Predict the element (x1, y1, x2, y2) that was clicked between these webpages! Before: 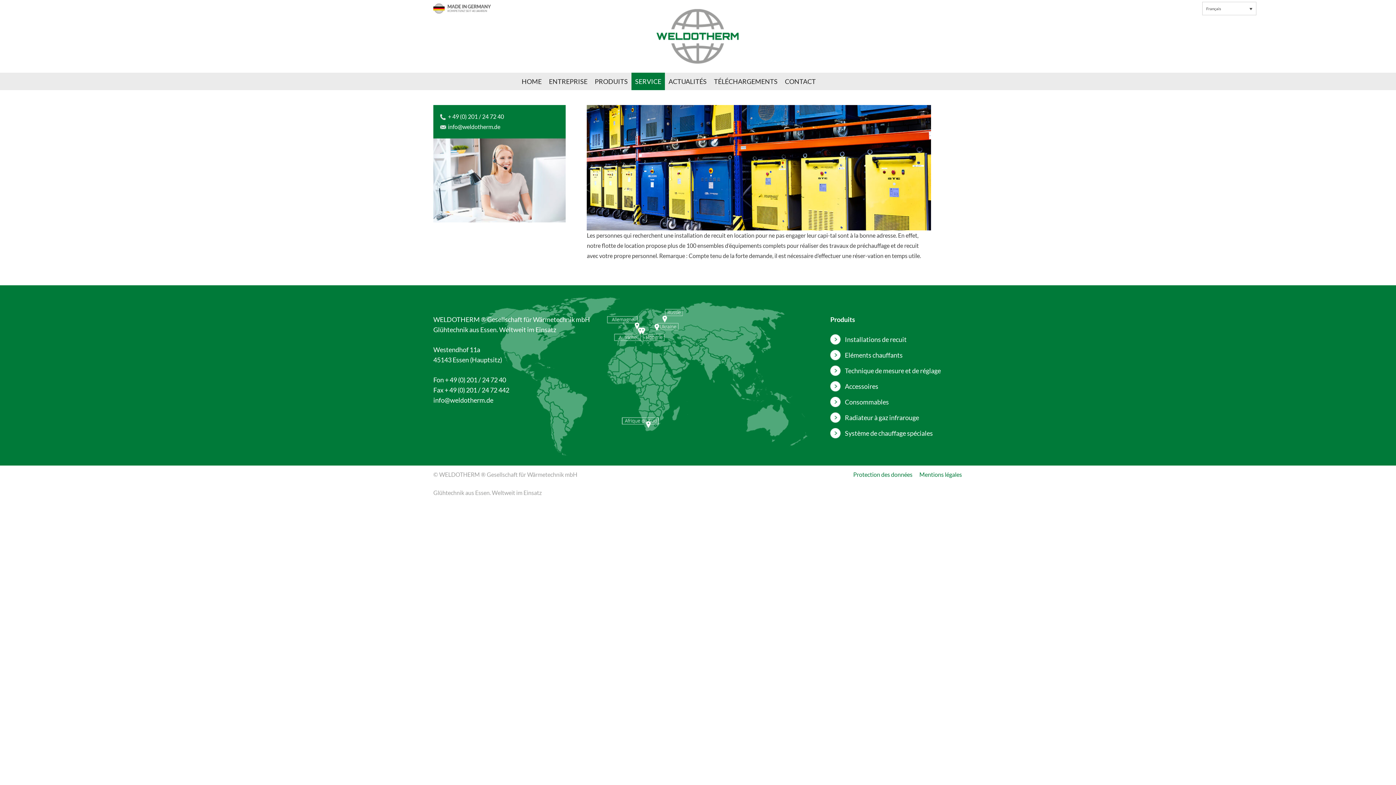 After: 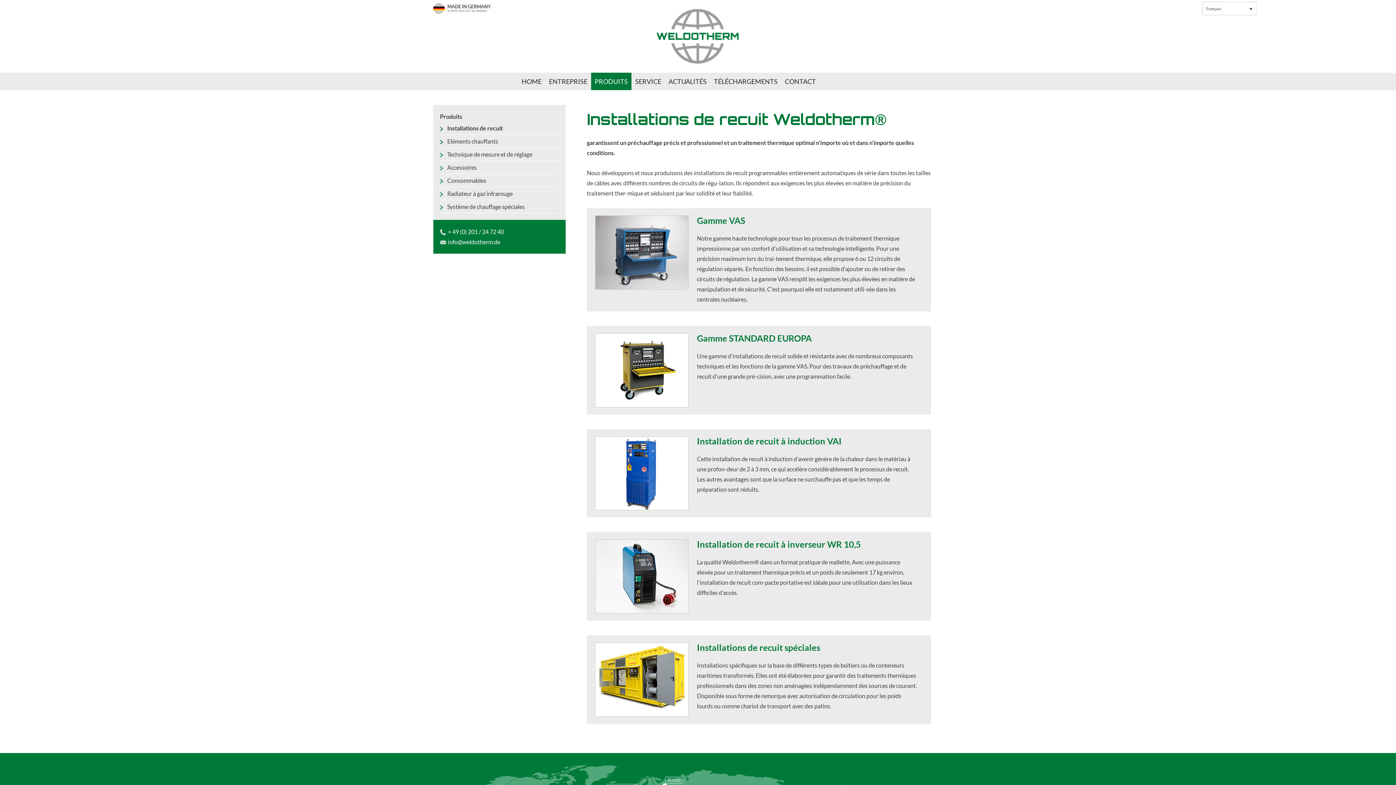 Action: bbox: (845, 335, 906, 343) label: Installations de recuit